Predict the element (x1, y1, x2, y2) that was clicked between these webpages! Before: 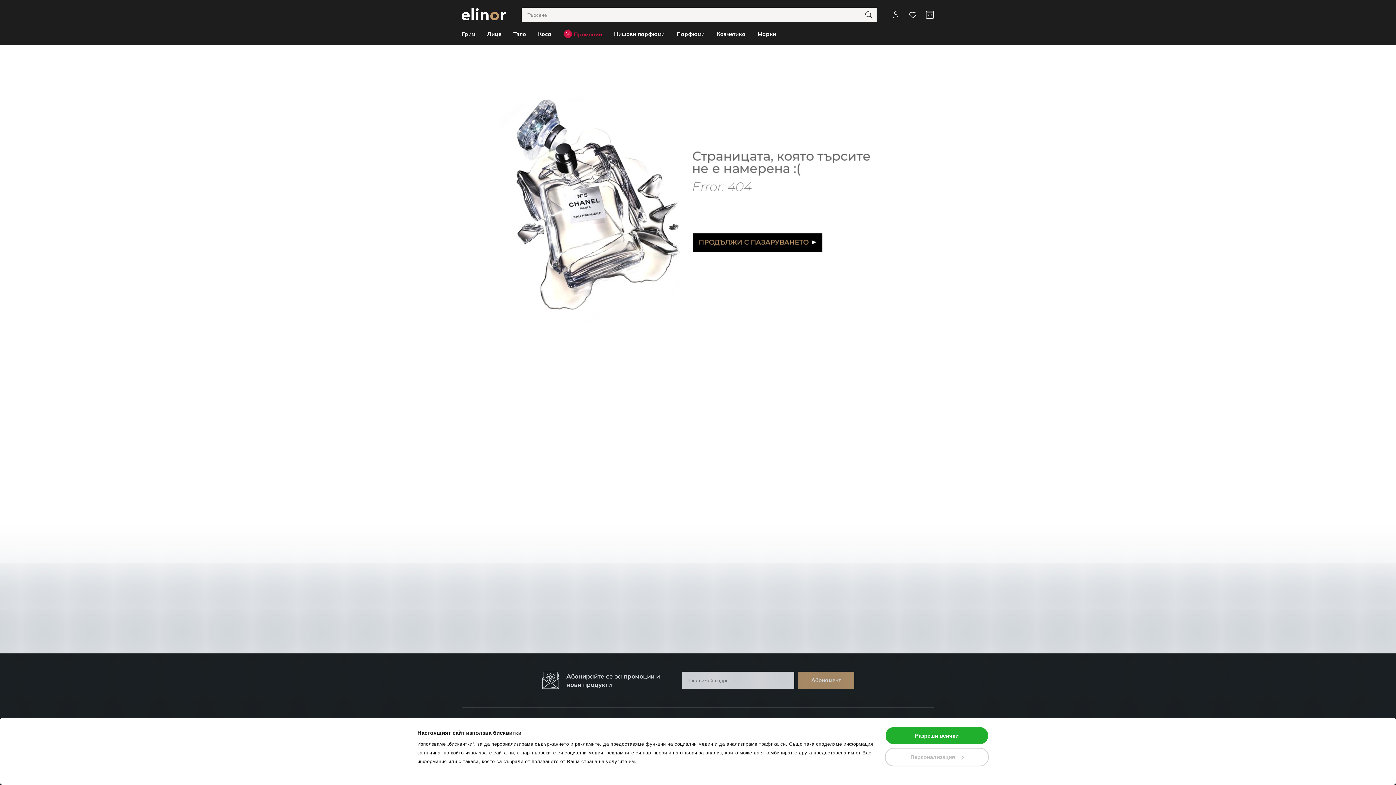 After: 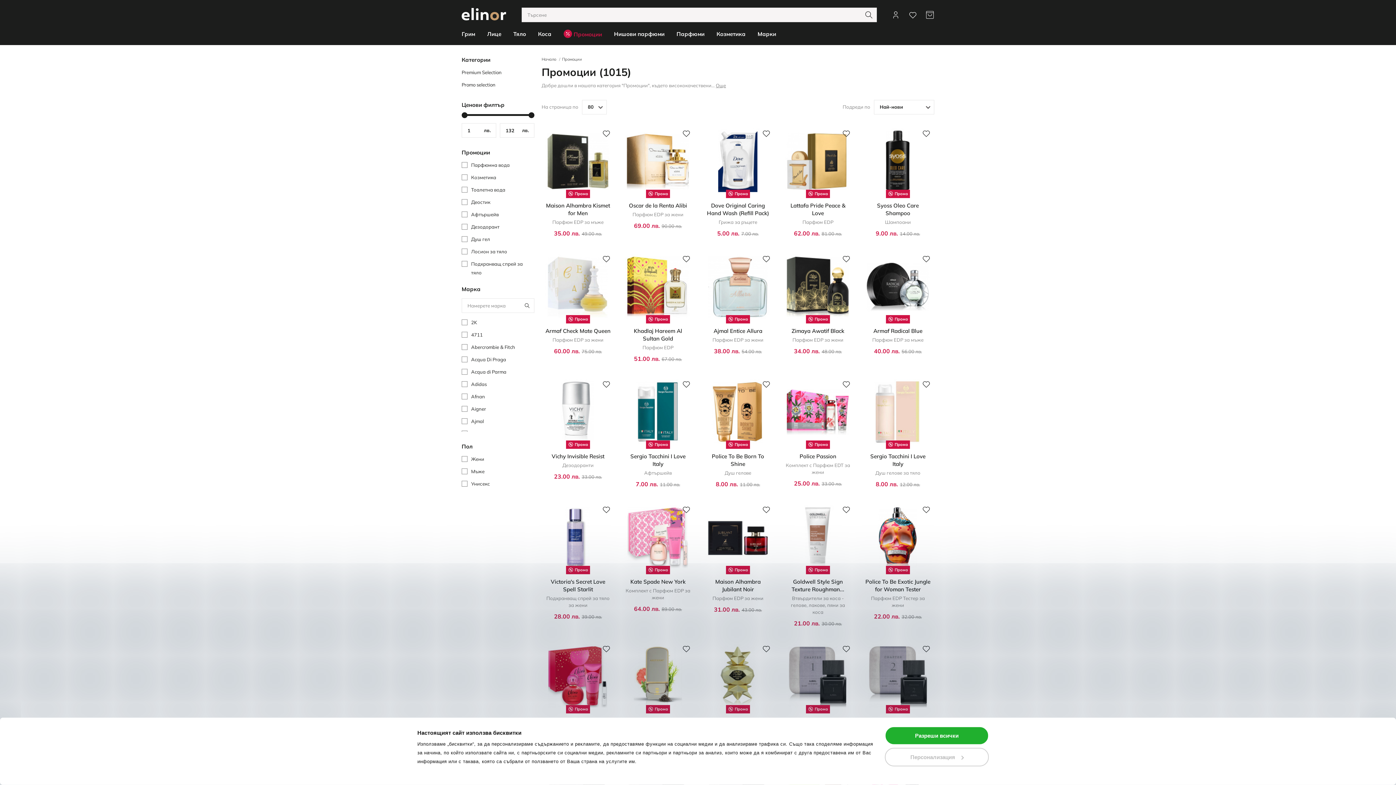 Action: label:  Промоции bbox: (563, 29, 602, 39)